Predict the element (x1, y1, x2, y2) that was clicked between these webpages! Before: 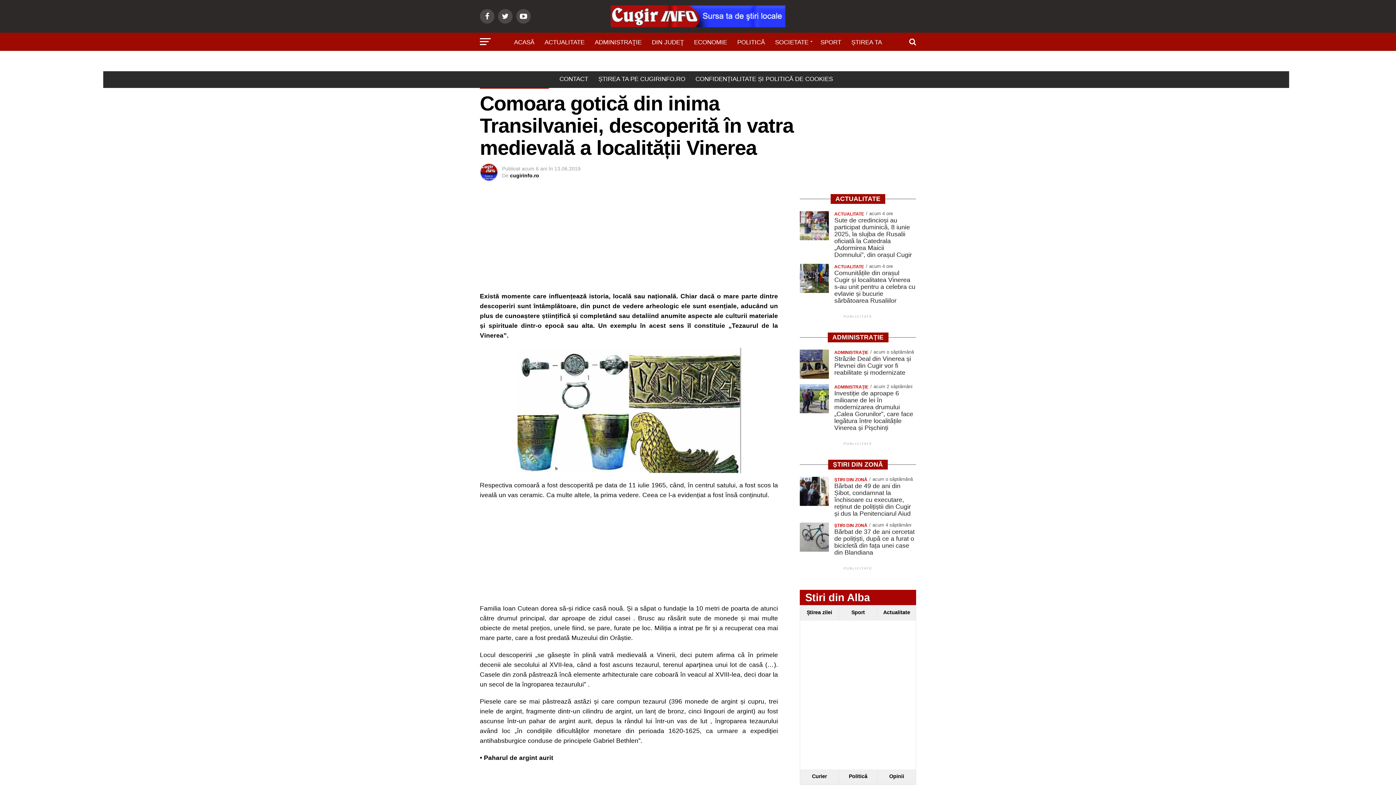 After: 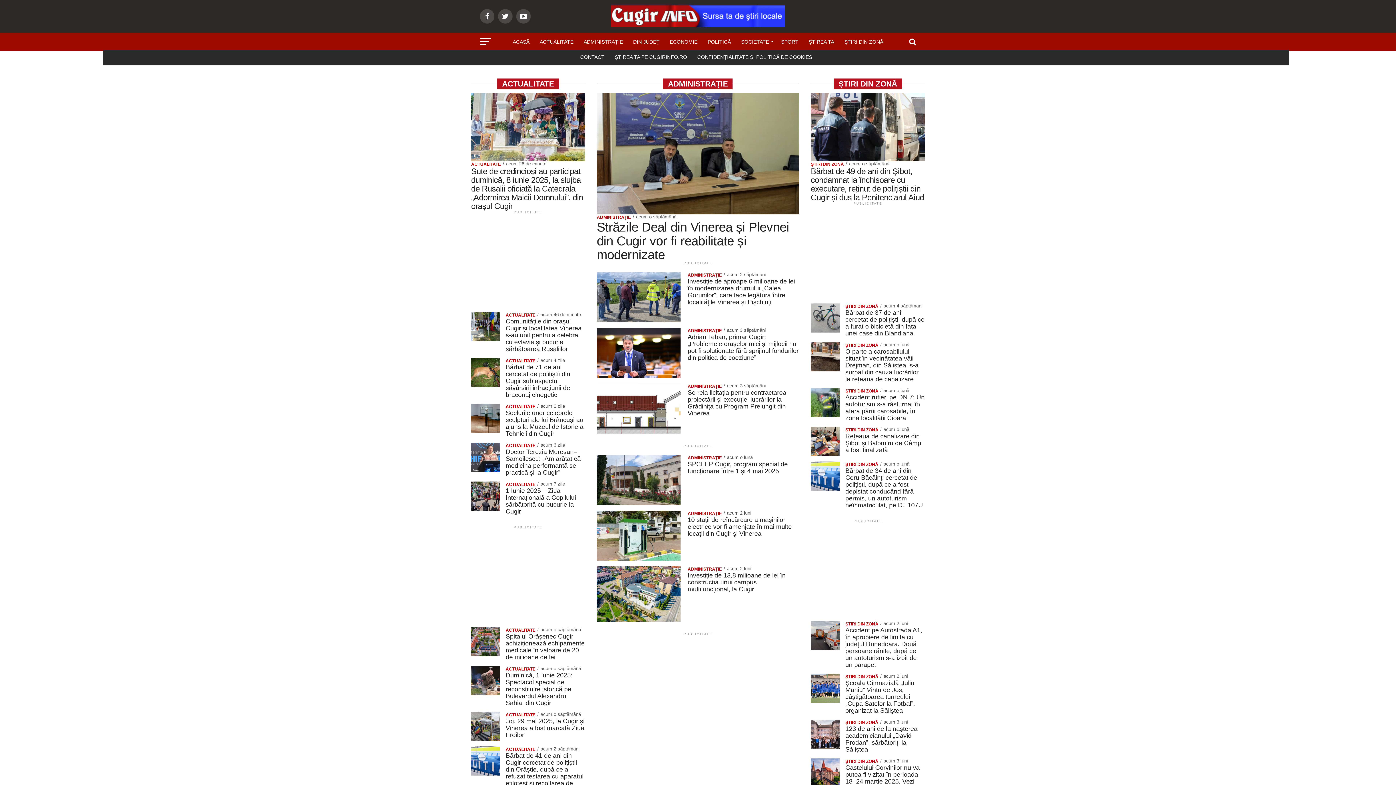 Action: label: ACASĂ bbox: (509, 32, 538, 52)